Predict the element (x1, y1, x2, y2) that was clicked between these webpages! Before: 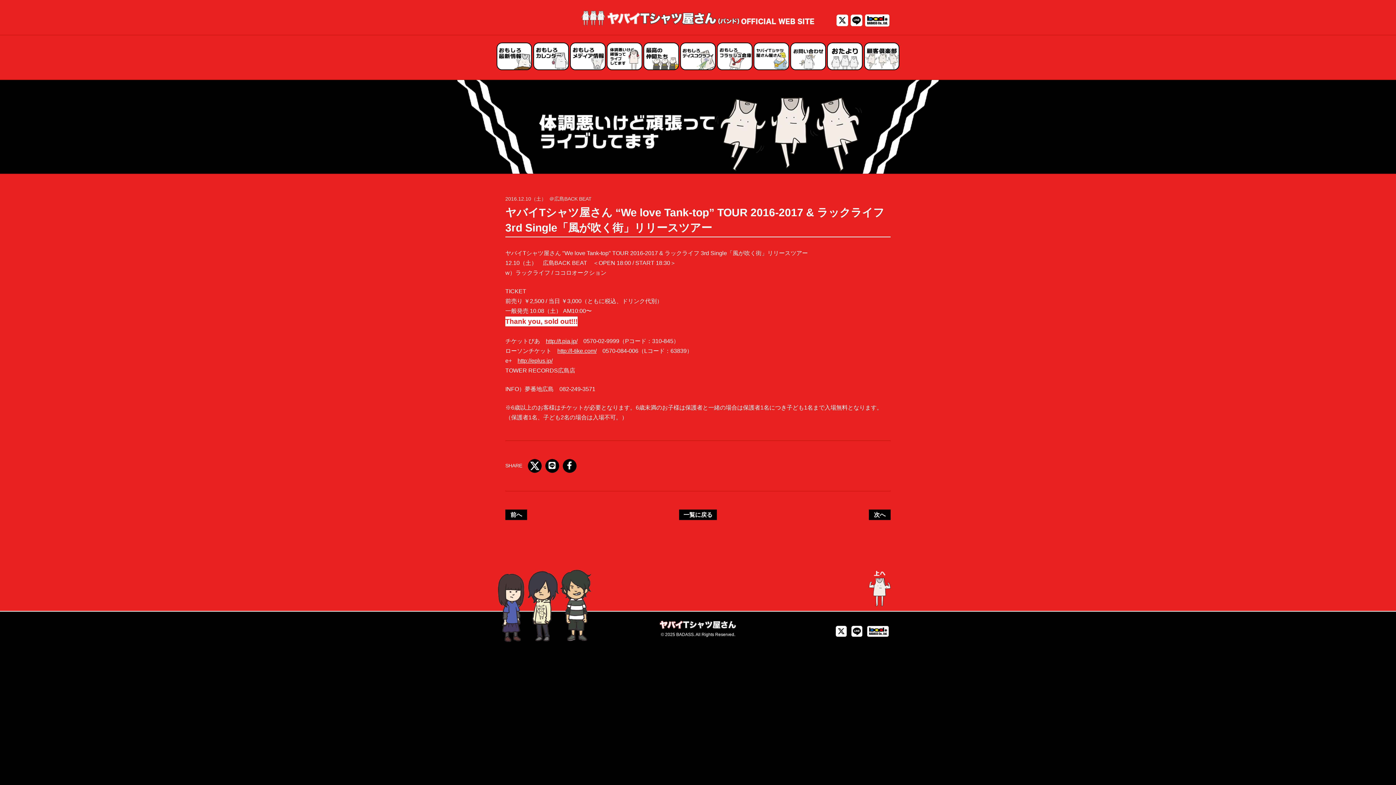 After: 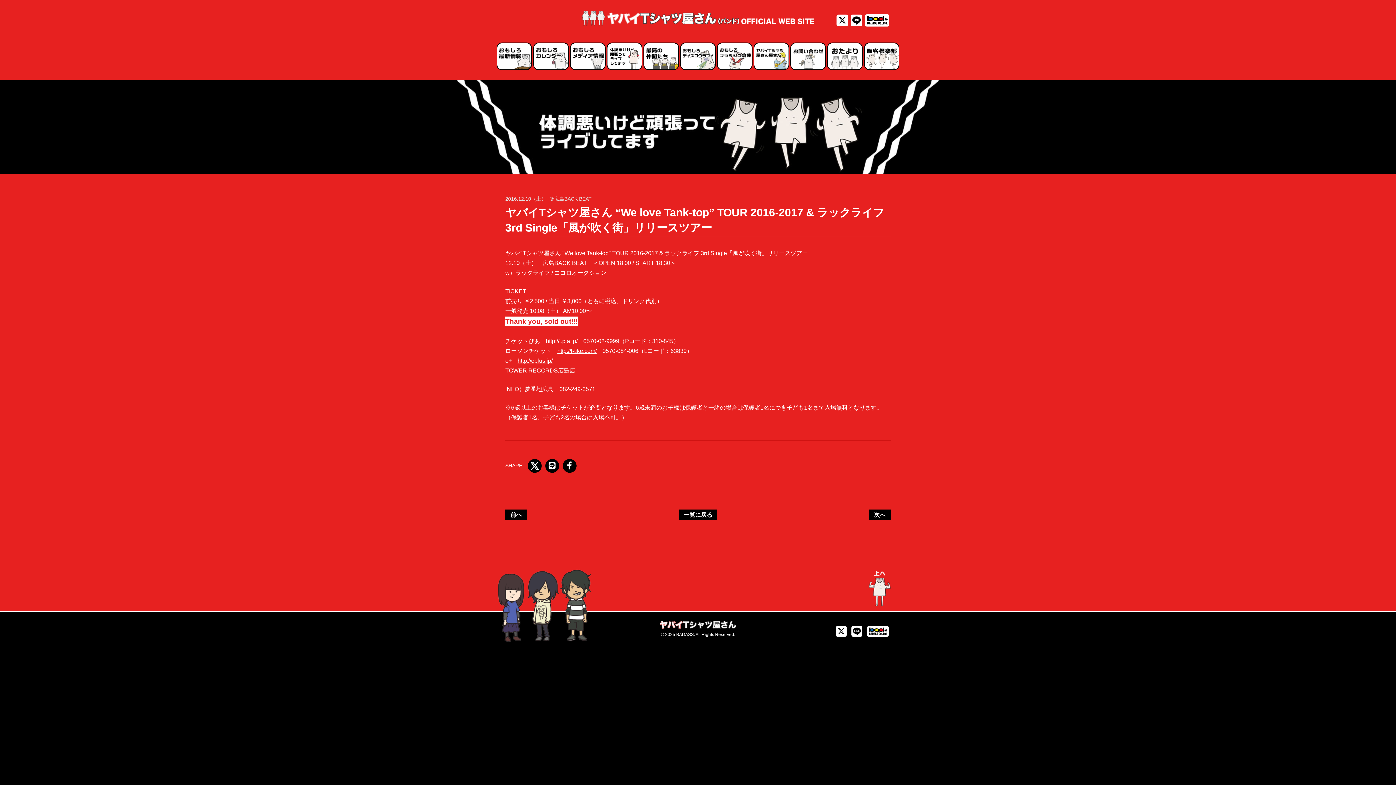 Action: label: http://t.pia.jp/ bbox: (545, 338, 577, 344)